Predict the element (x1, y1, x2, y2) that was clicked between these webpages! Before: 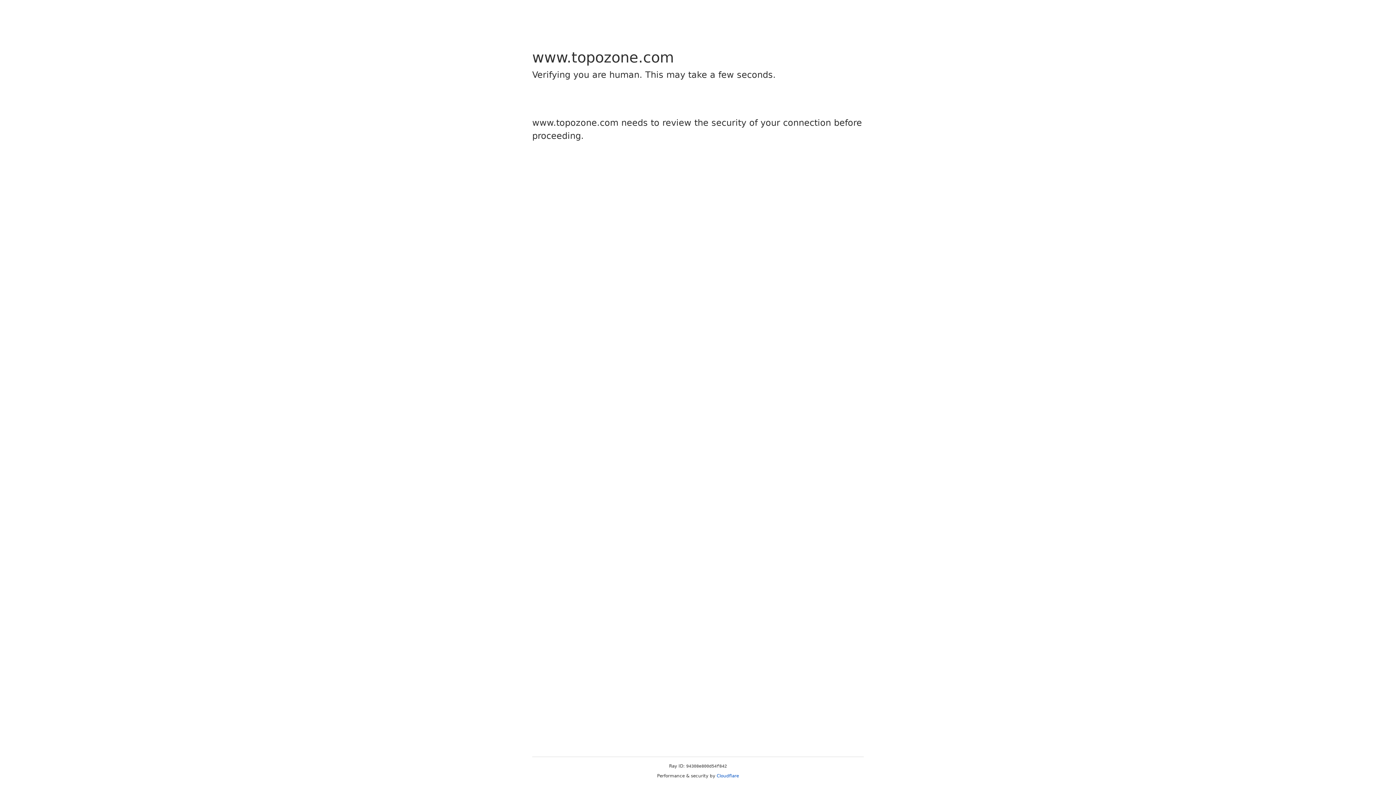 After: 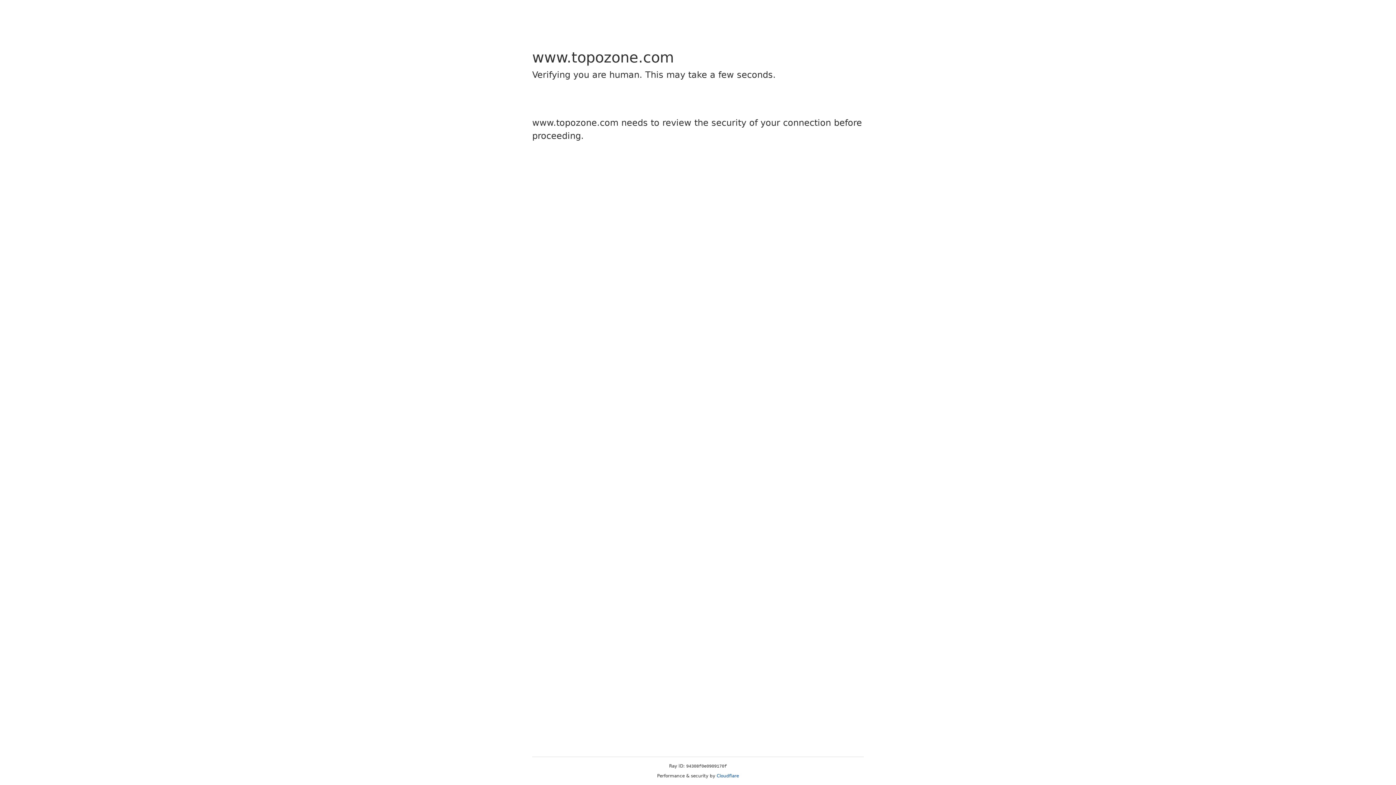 Action: label: Cloudflare bbox: (716, 773, 739, 778)